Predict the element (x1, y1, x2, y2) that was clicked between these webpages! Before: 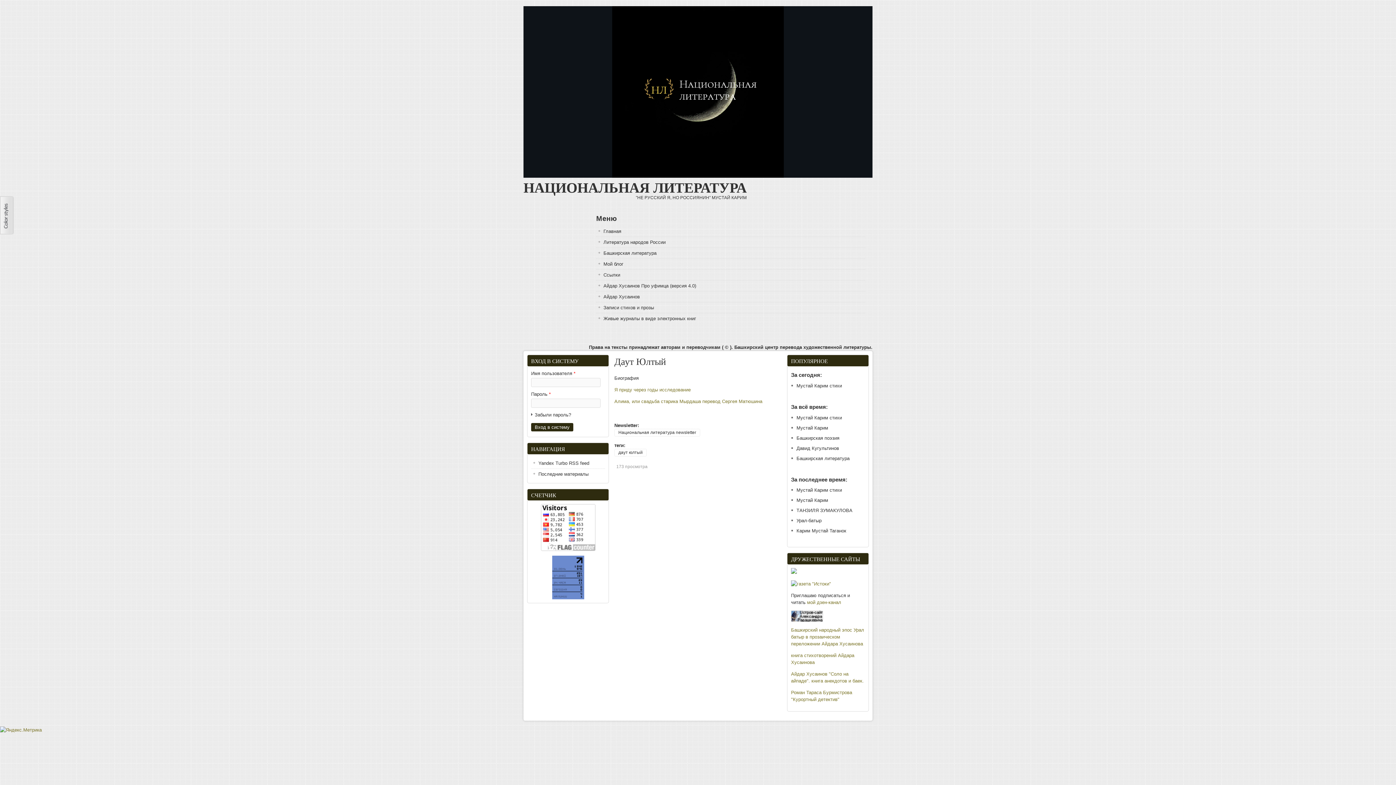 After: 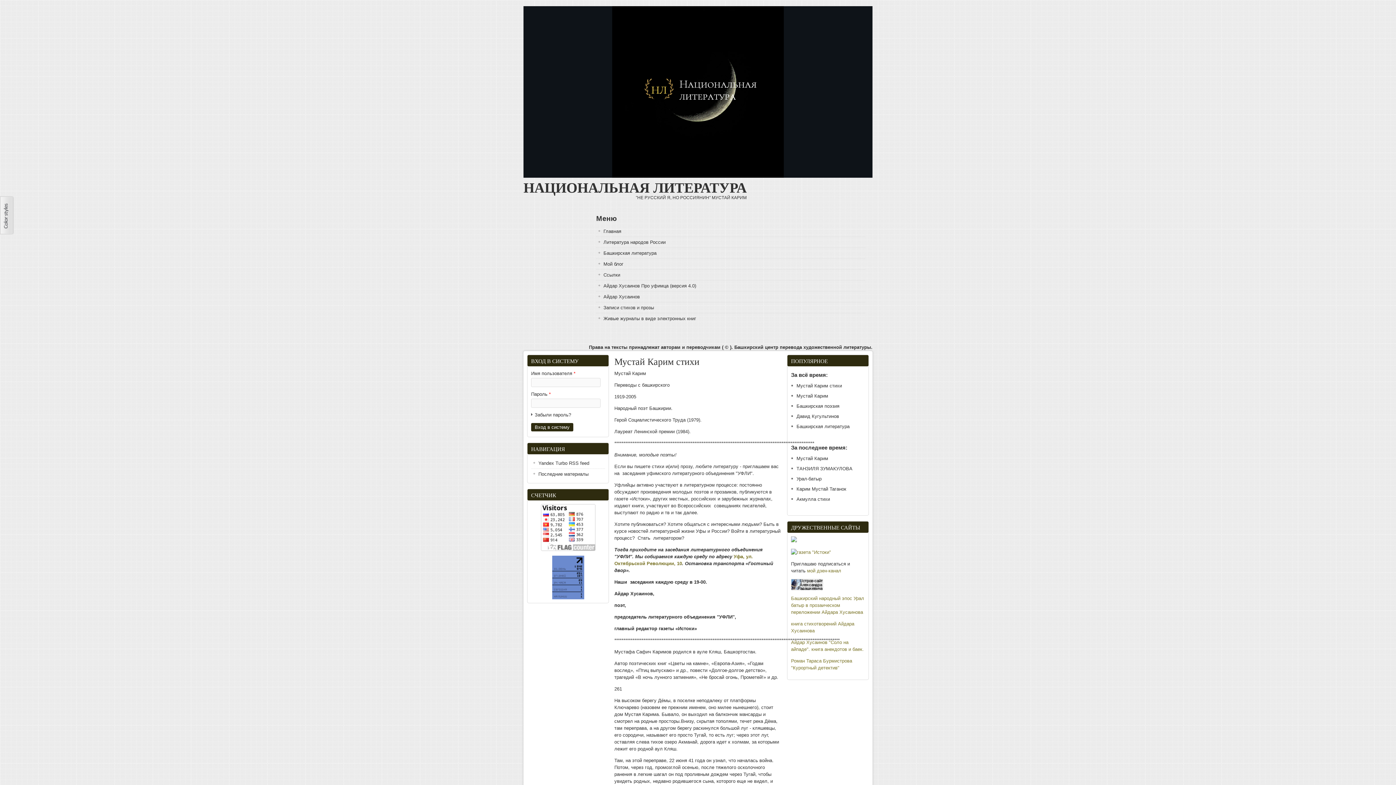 Action: label: Мустай Карим стихи bbox: (796, 383, 842, 388)